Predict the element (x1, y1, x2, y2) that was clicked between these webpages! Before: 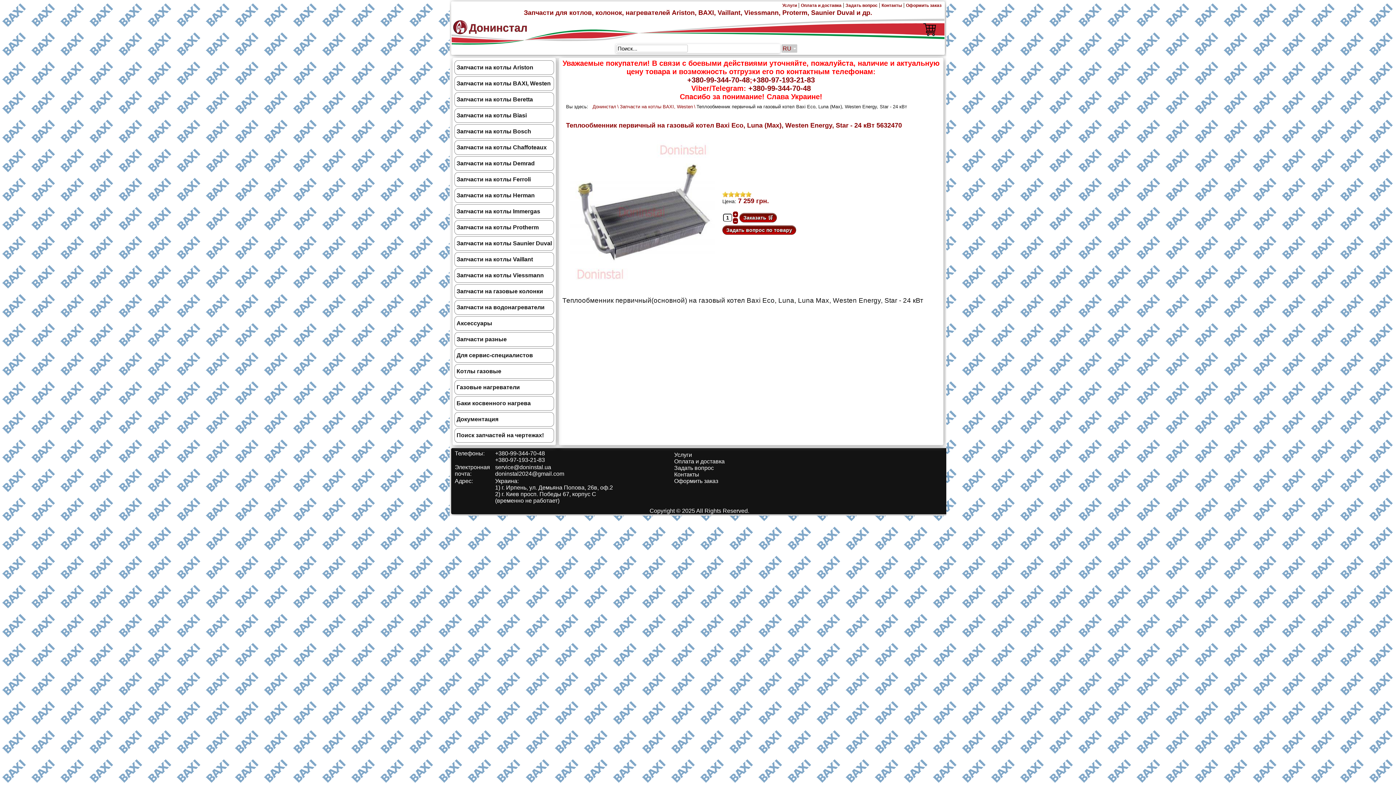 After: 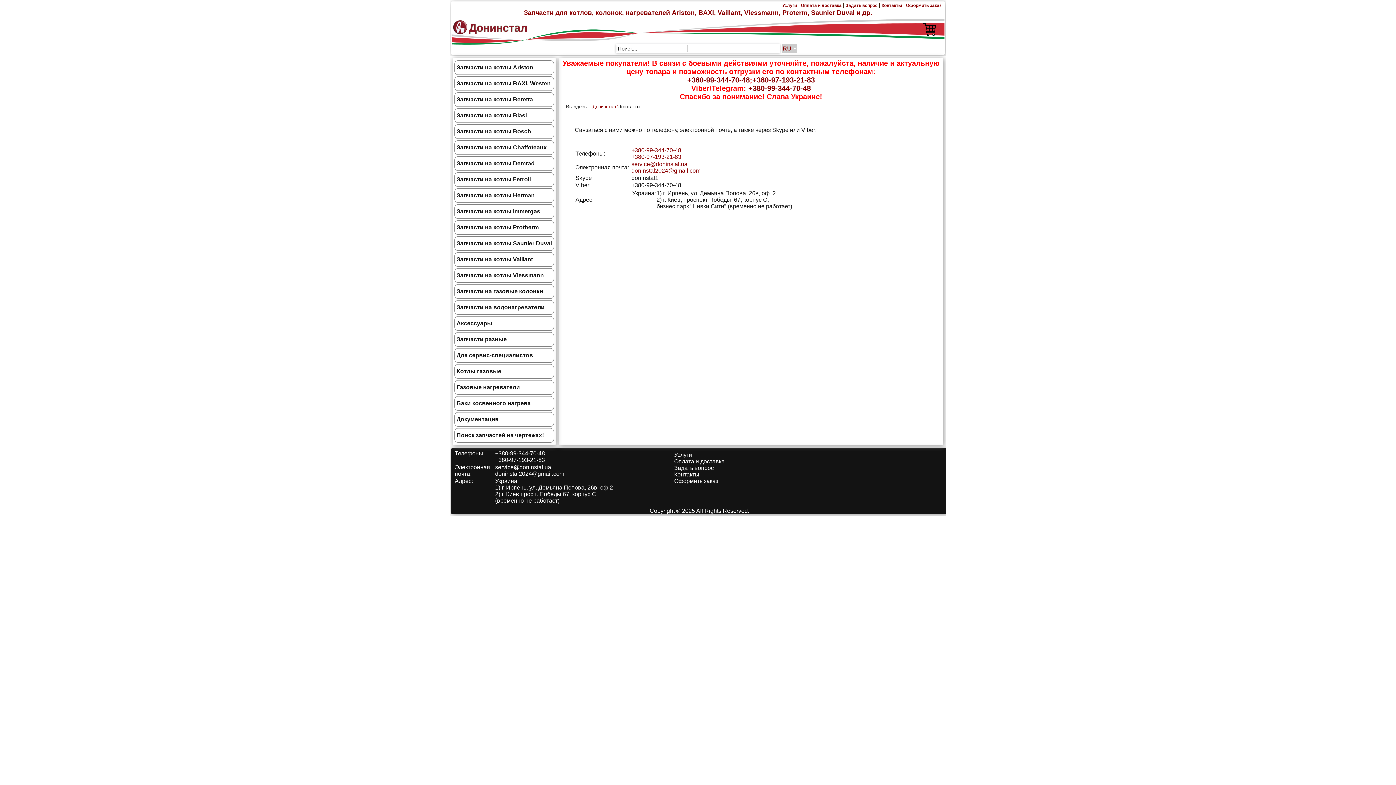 Action: bbox: (674, 471, 699, 477) label: Контакты